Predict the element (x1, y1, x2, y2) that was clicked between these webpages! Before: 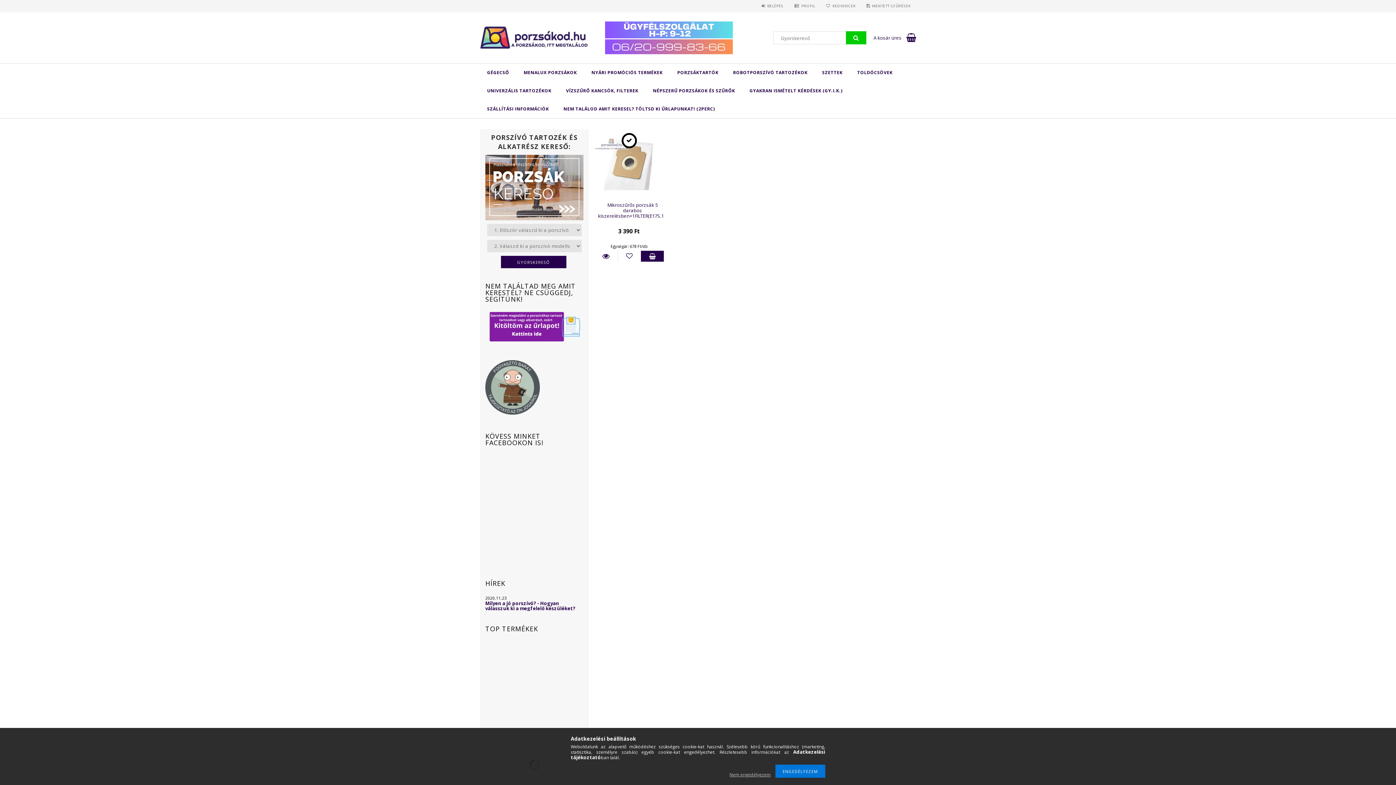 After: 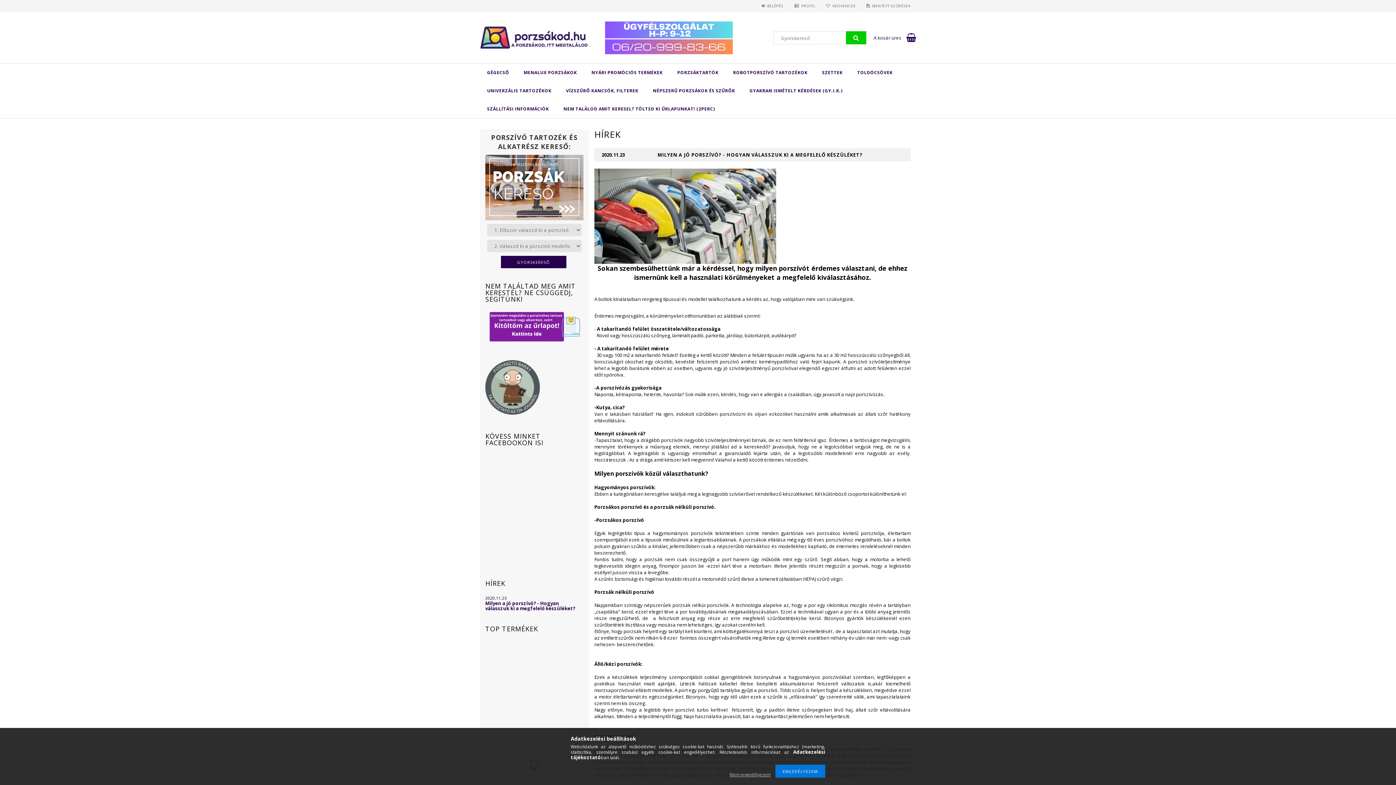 Action: label: Milyen a jó porszívó? - Hogyan válasszuk ki a megfelelő készüléket? bbox: (485, 601, 583, 611)